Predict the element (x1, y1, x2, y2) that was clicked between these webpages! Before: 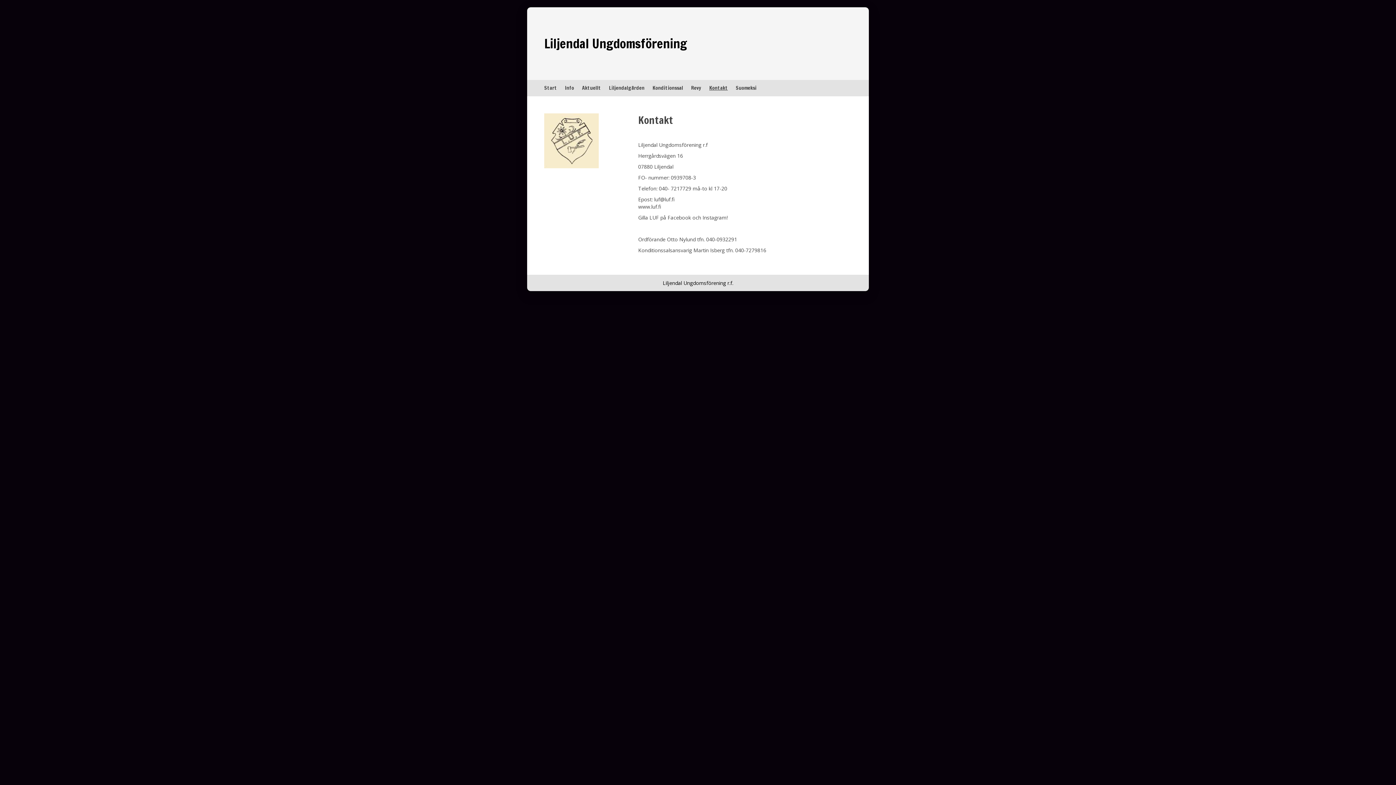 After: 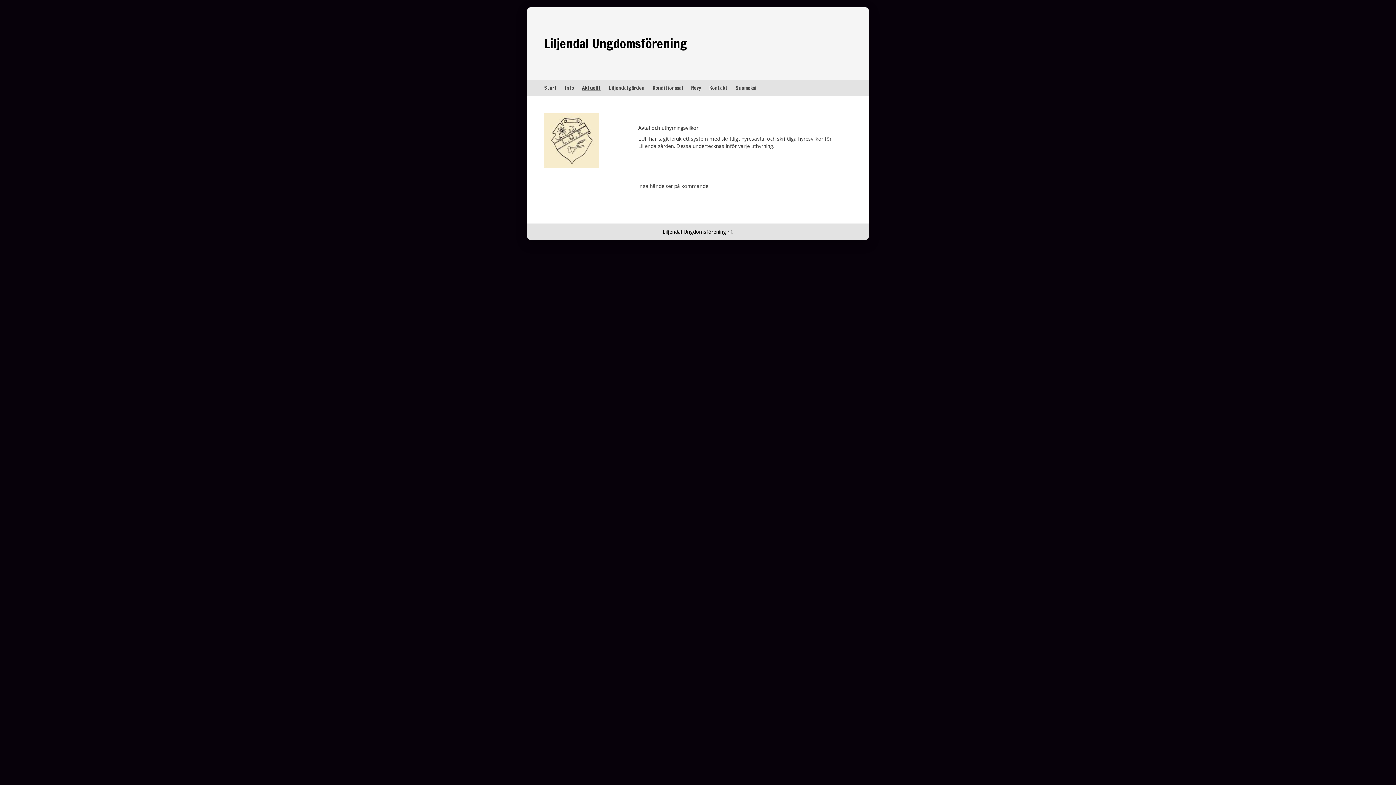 Action: label: Aktuellt bbox: (582, 80, 609, 96)